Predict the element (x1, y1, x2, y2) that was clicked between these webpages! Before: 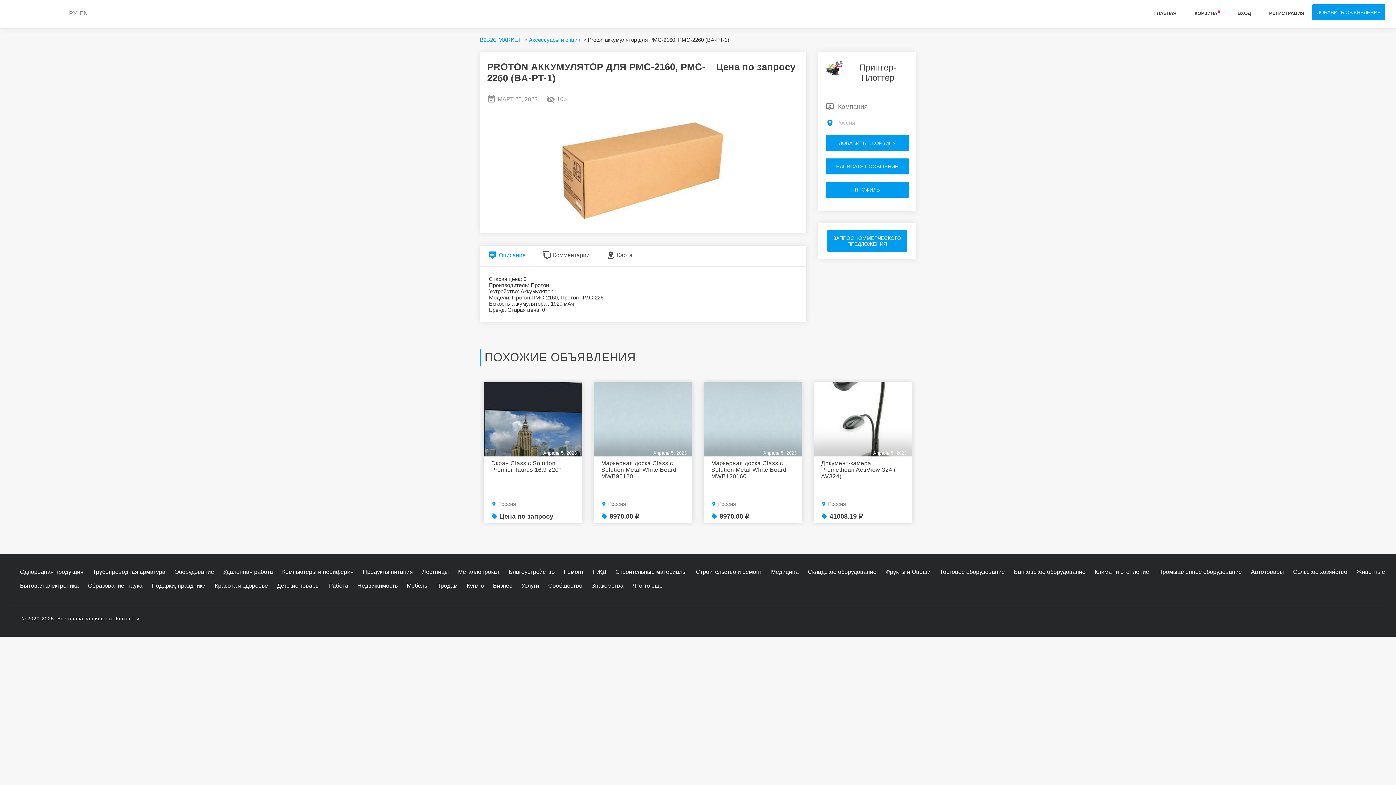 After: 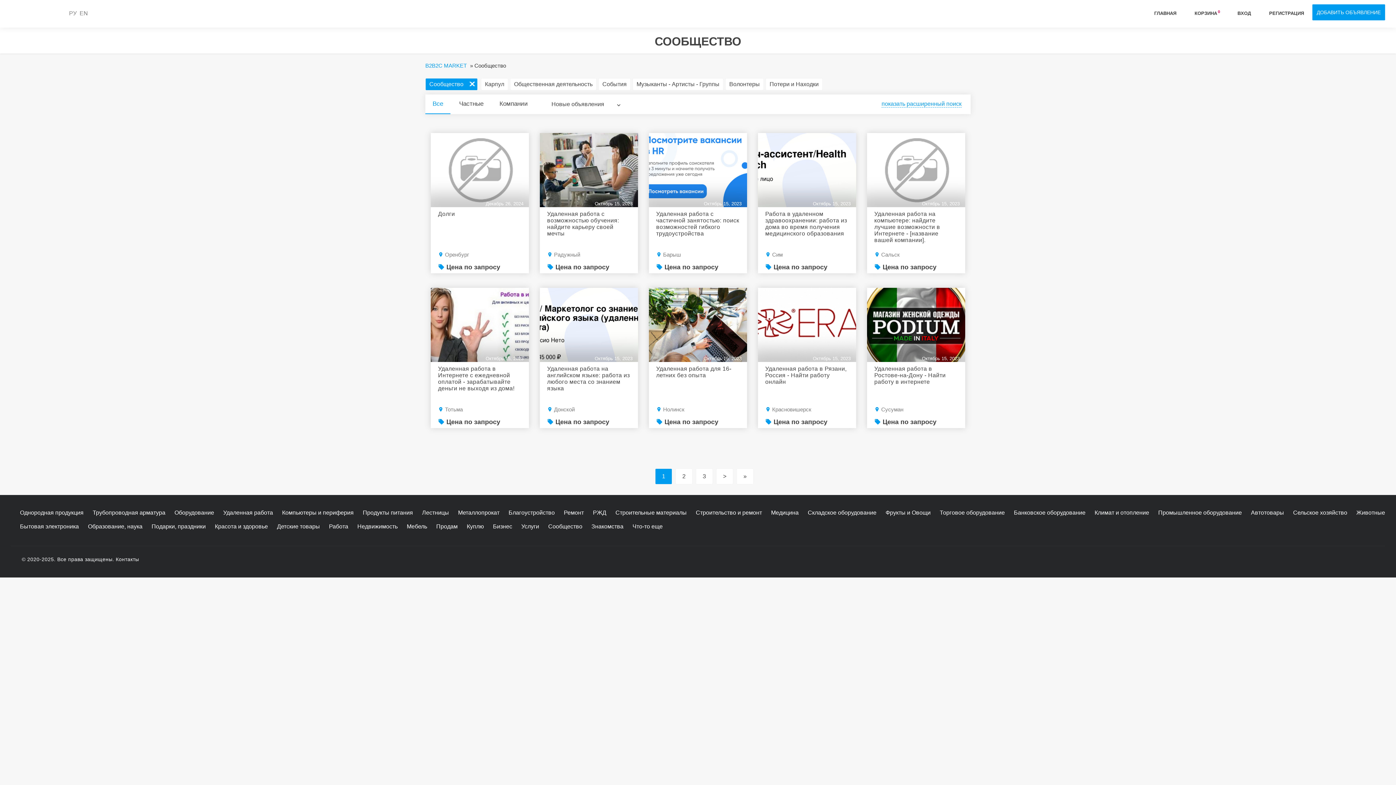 Action: bbox: (548, 582, 582, 589) label: Сообщество